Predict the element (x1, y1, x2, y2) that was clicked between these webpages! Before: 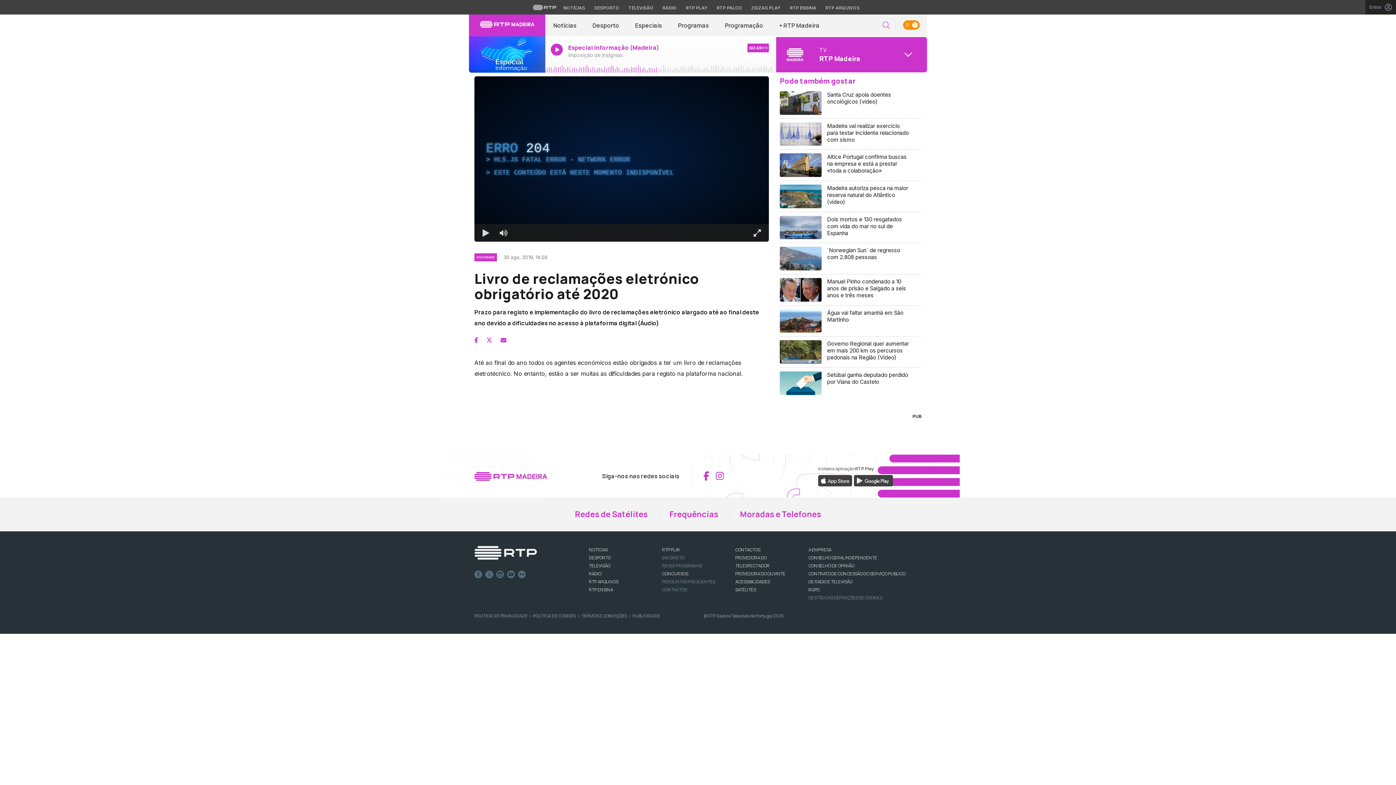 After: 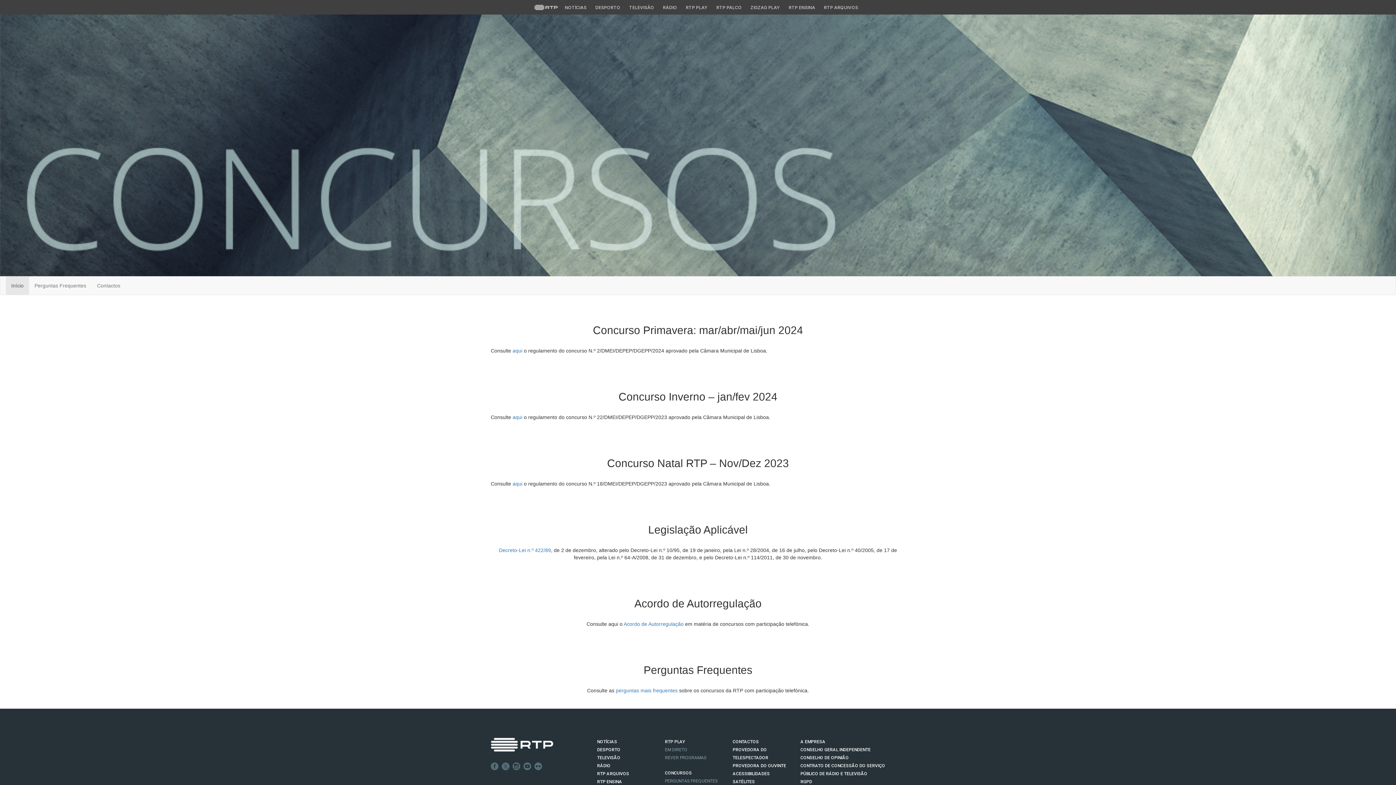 Action: label: CONCURSOS bbox: (662, 570, 688, 577)